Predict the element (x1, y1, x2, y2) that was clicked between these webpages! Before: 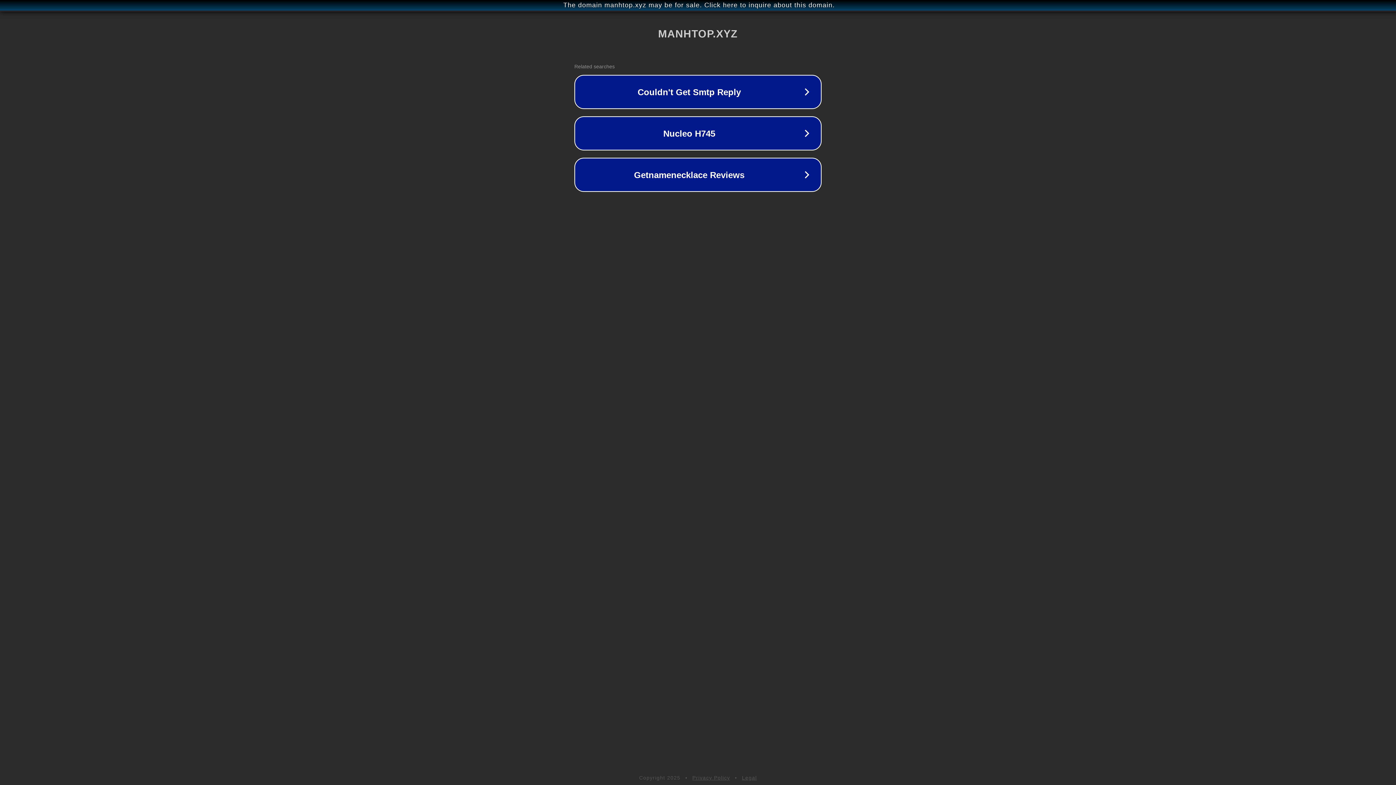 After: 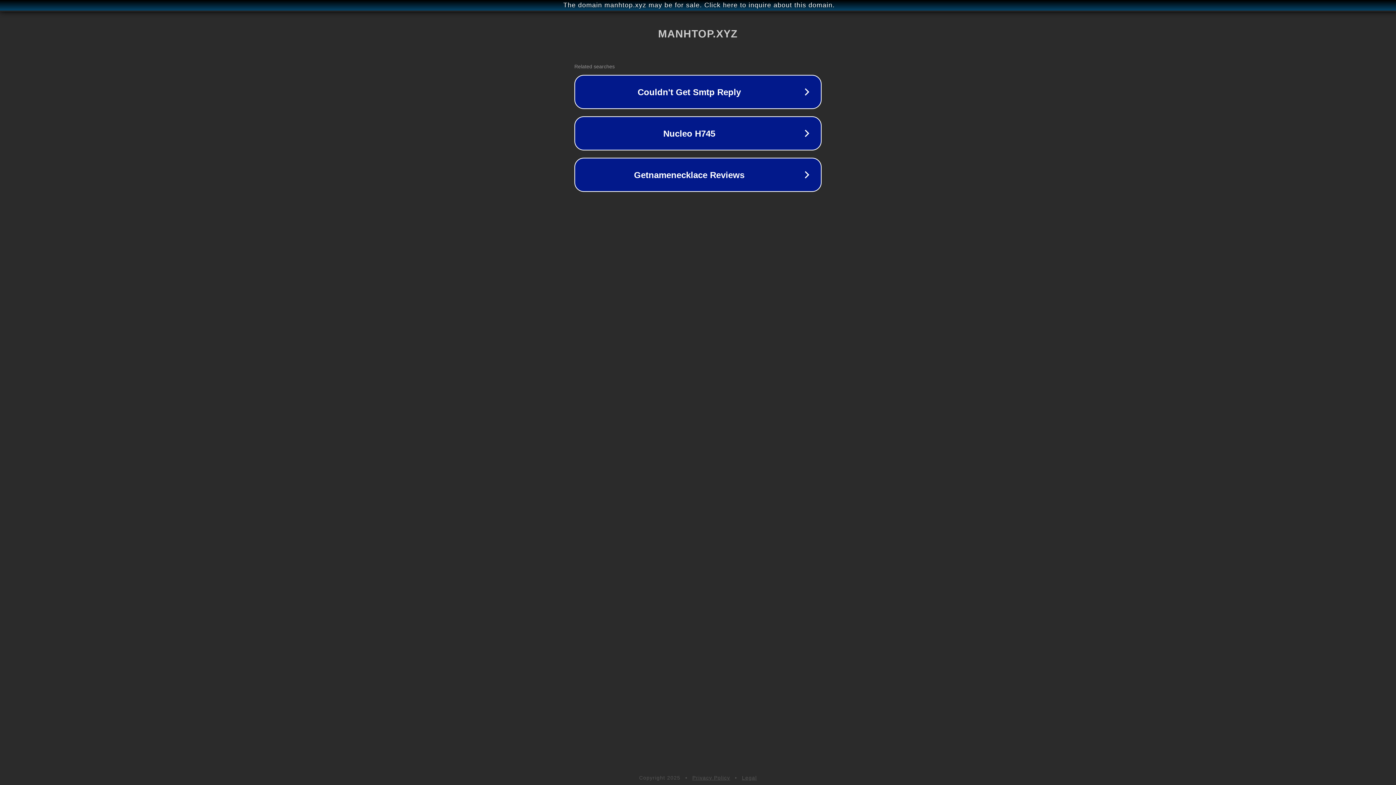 Action: label: Legal bbox: (742, 775, 757, 781)